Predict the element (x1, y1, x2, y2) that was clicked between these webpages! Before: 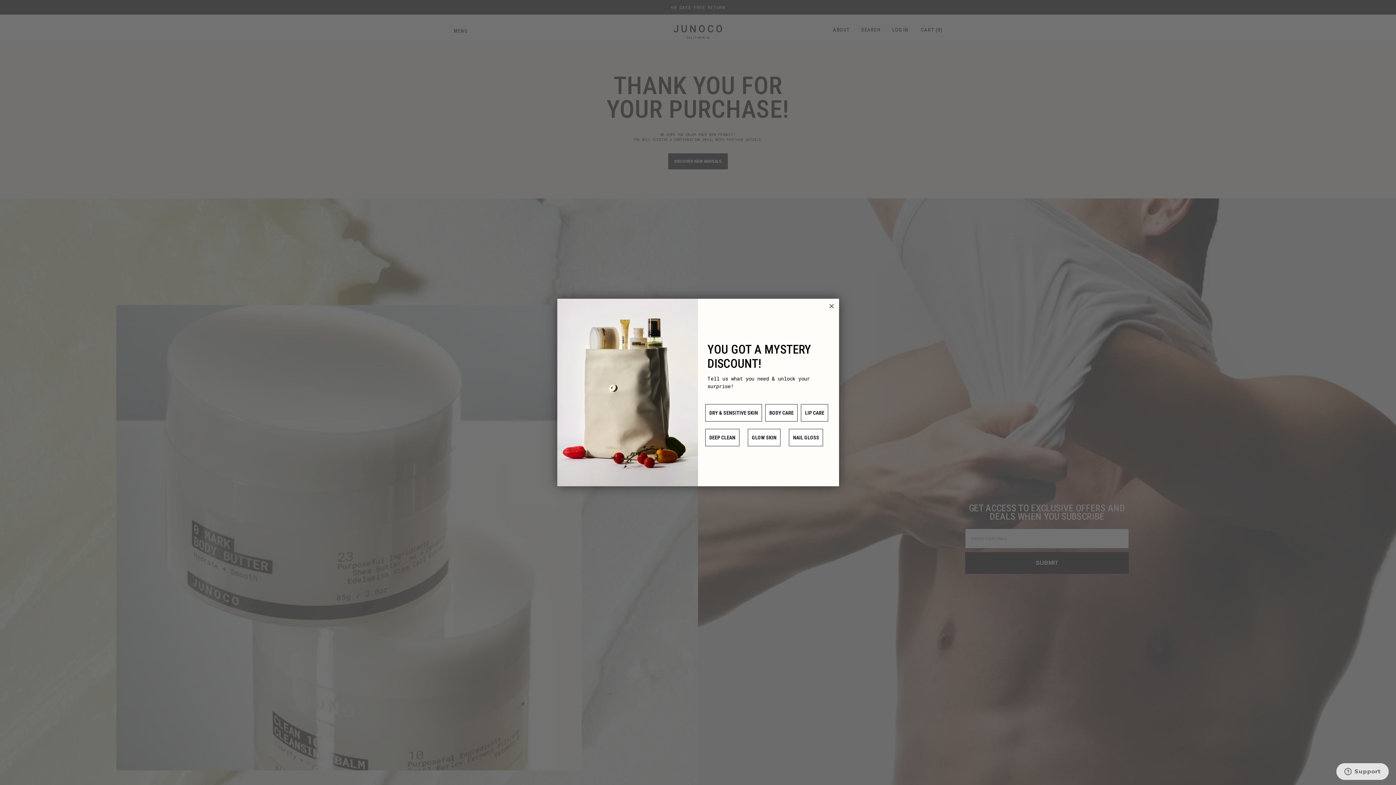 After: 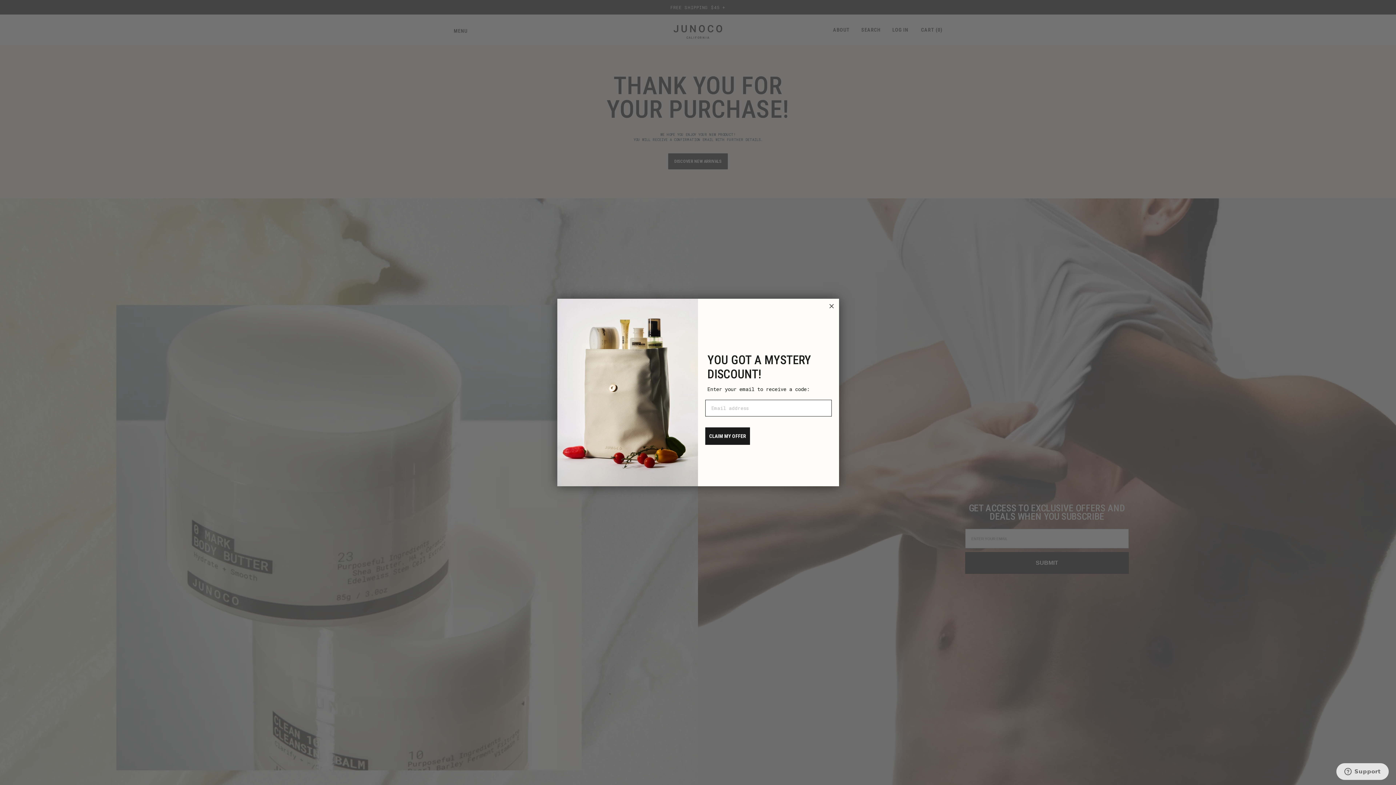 Action: label: DEEP CLEAN bbox: (705, 429, 739, 446)